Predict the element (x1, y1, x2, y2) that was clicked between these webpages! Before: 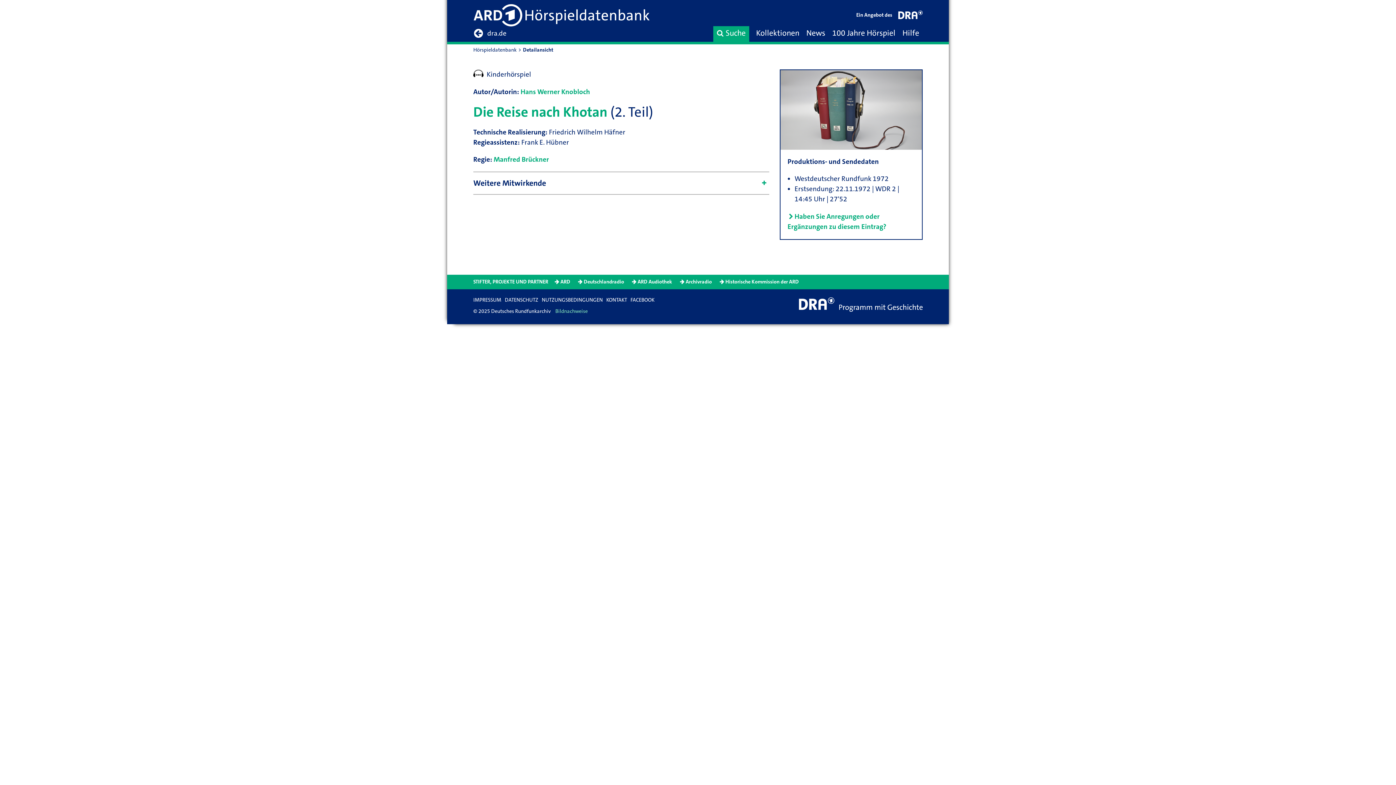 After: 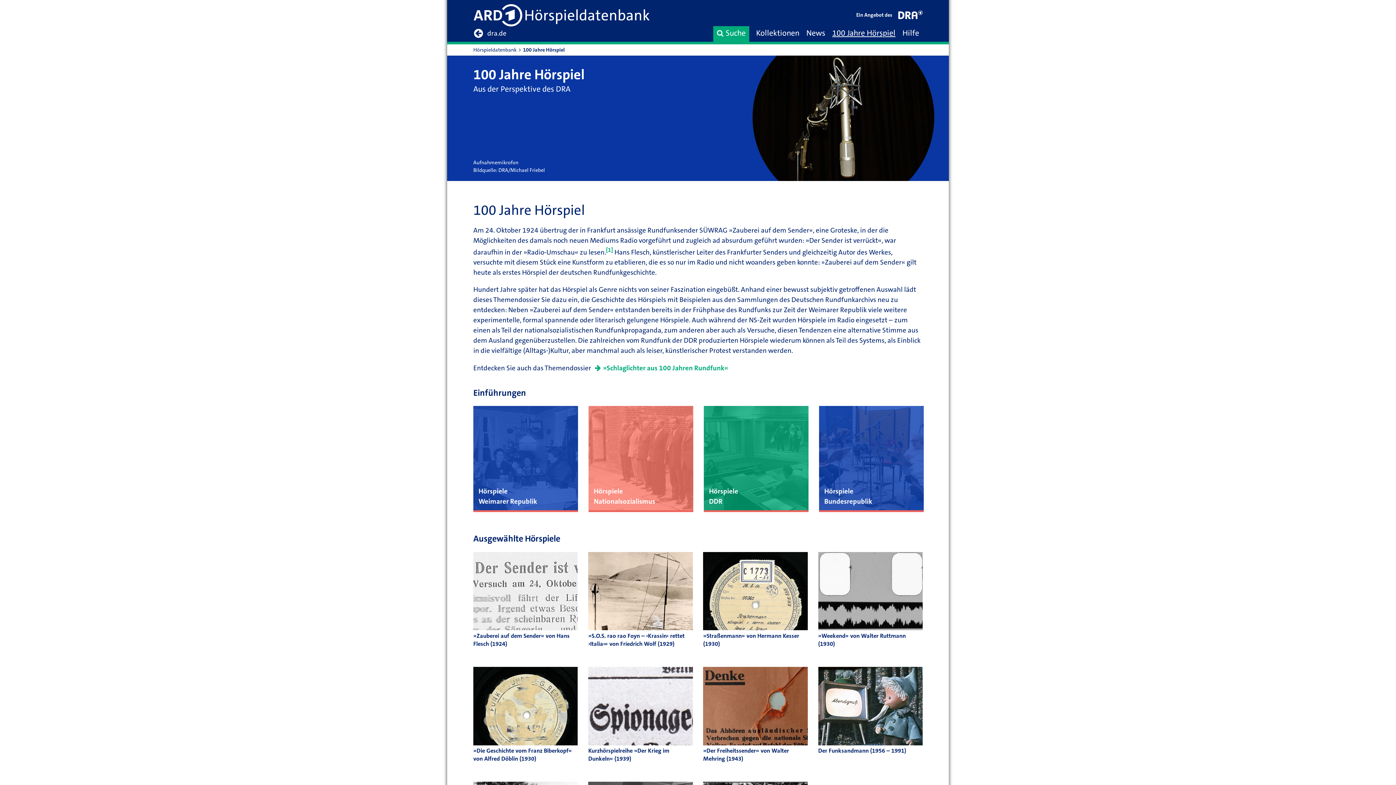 Action: label: 100 Jahre Hörspiel bbox: (832, 26, 895, 39)